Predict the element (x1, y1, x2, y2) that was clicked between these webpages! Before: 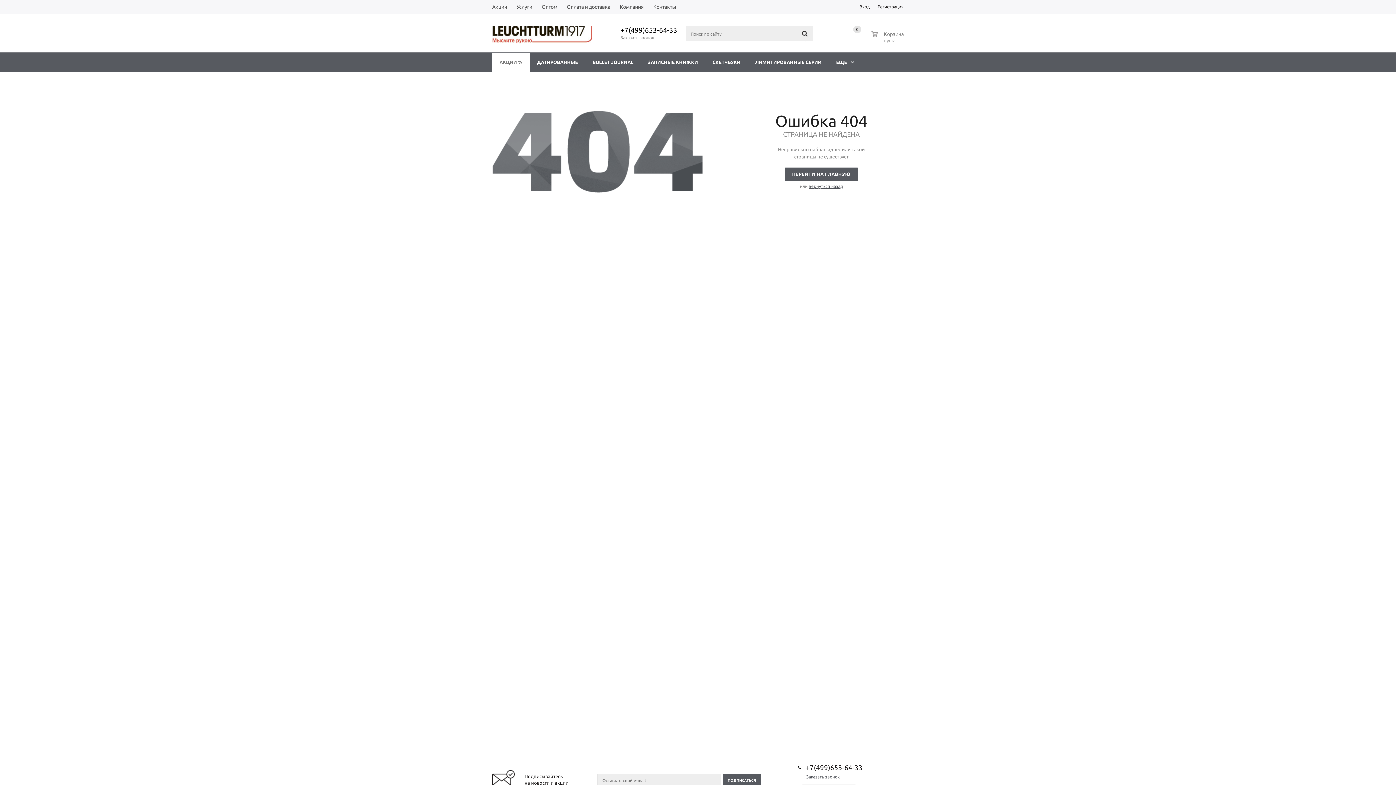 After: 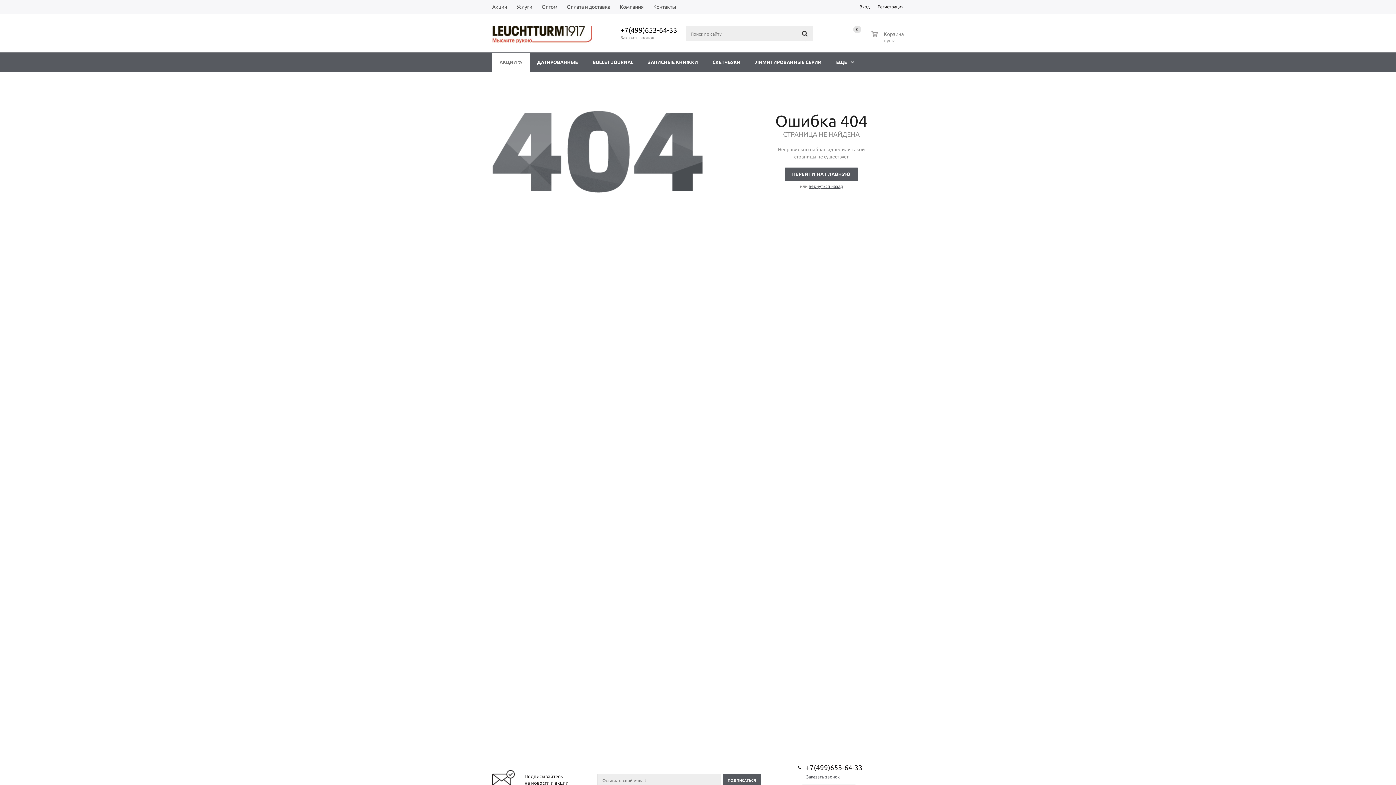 Action: bbox: (806, 764, 862, 772) label: +7(499)653-64-33